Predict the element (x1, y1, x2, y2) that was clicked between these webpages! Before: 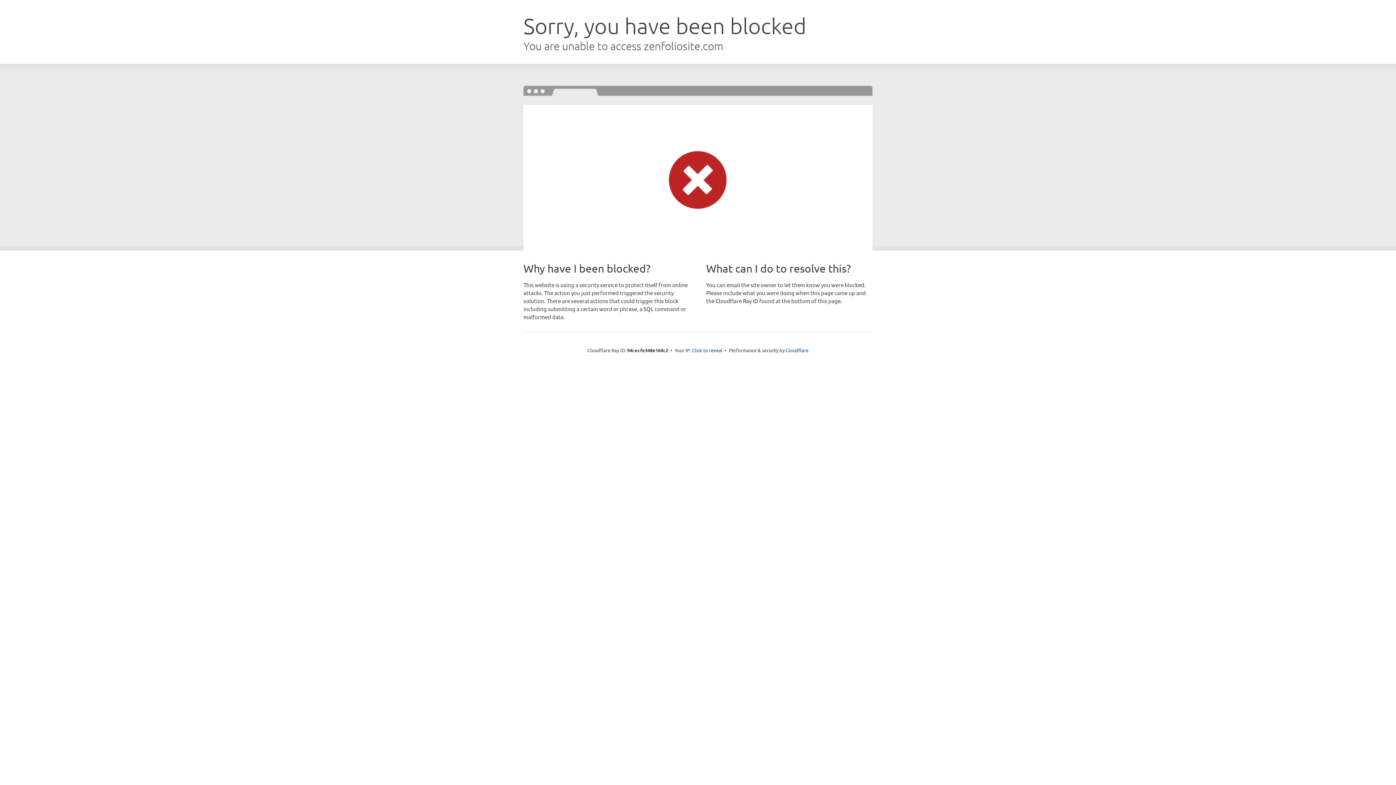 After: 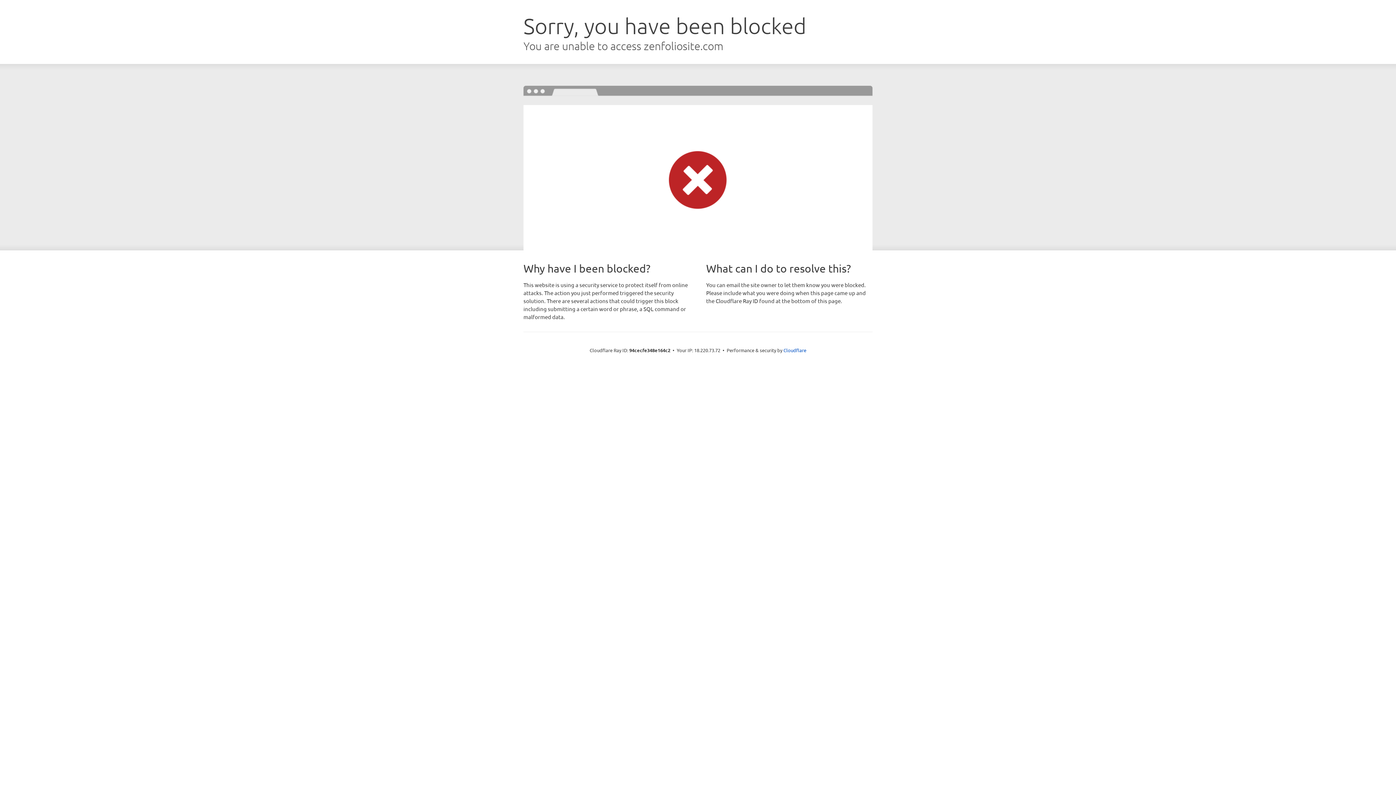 Action: label: Click to reveal bbox: (692, 346, 722, 353)